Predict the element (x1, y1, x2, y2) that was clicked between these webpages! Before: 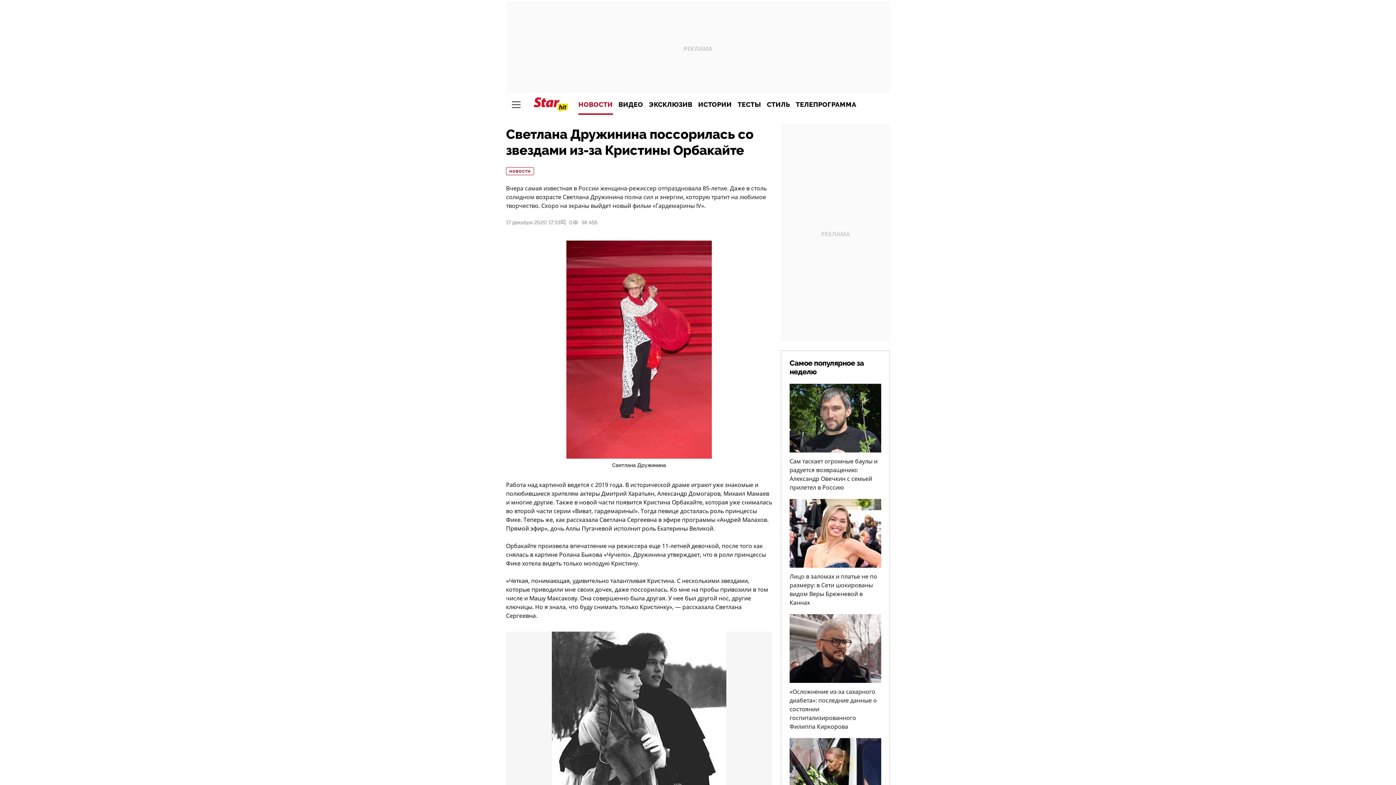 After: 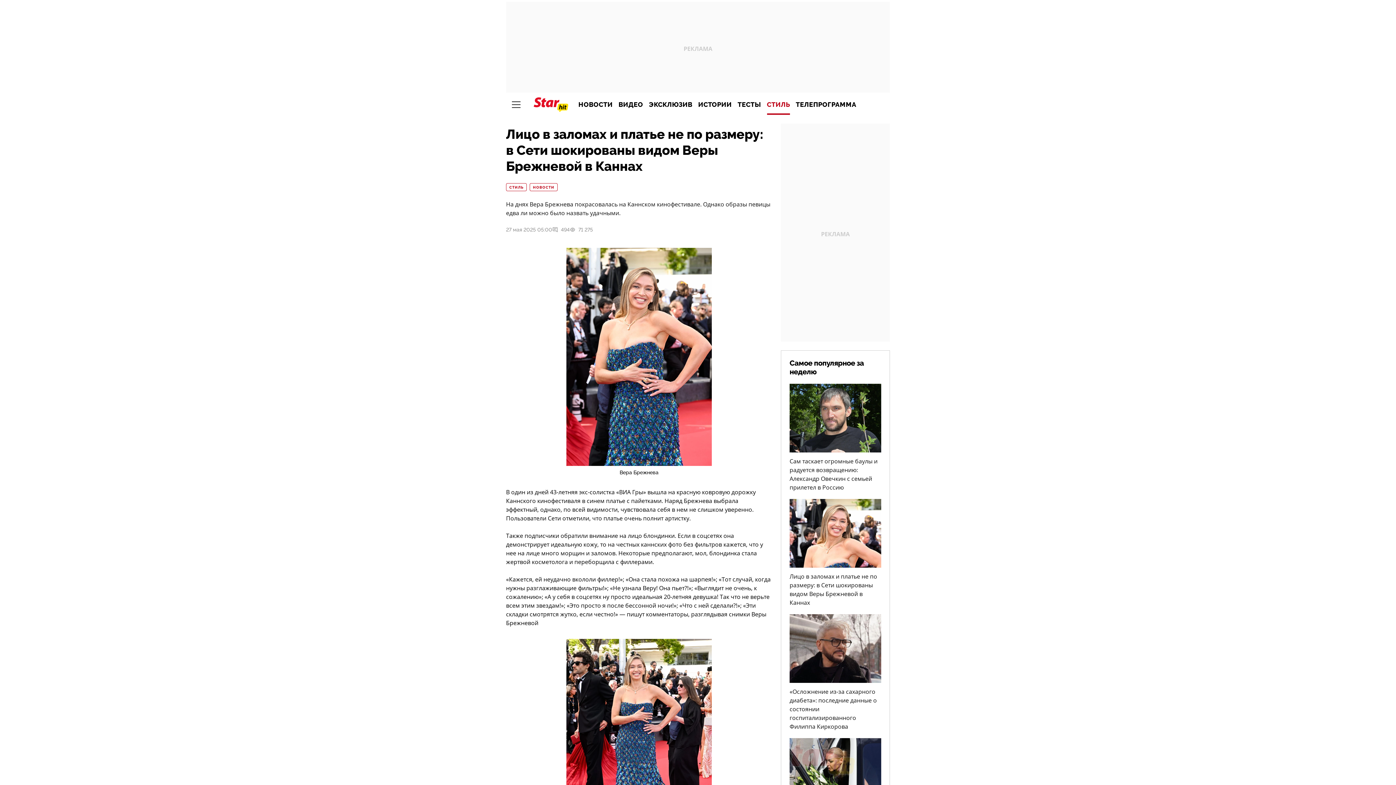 Action: label: Лицо в заломах и платье не по размеру: в Сети шокированы видом Веры Брежневой в Каннах bbox: (789, 499, 881, 607)